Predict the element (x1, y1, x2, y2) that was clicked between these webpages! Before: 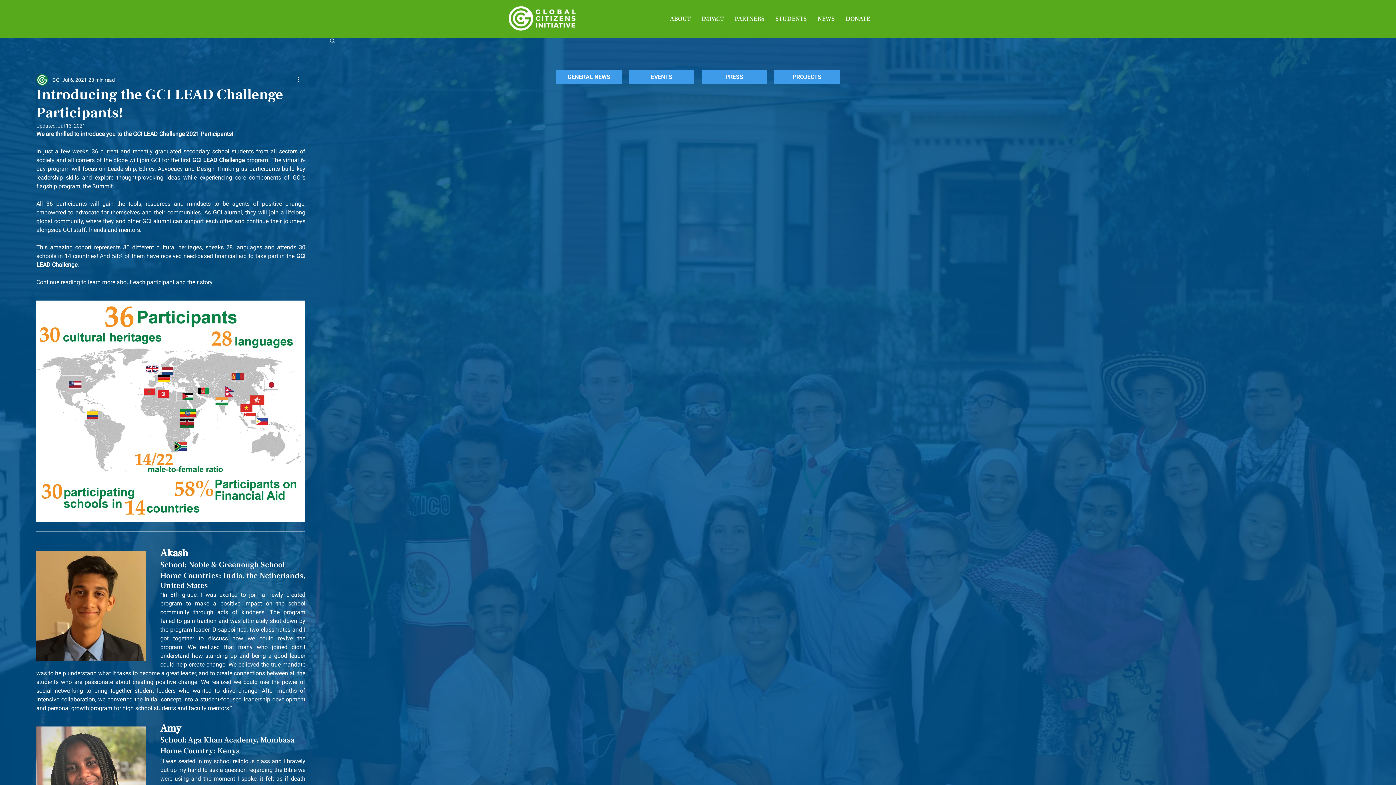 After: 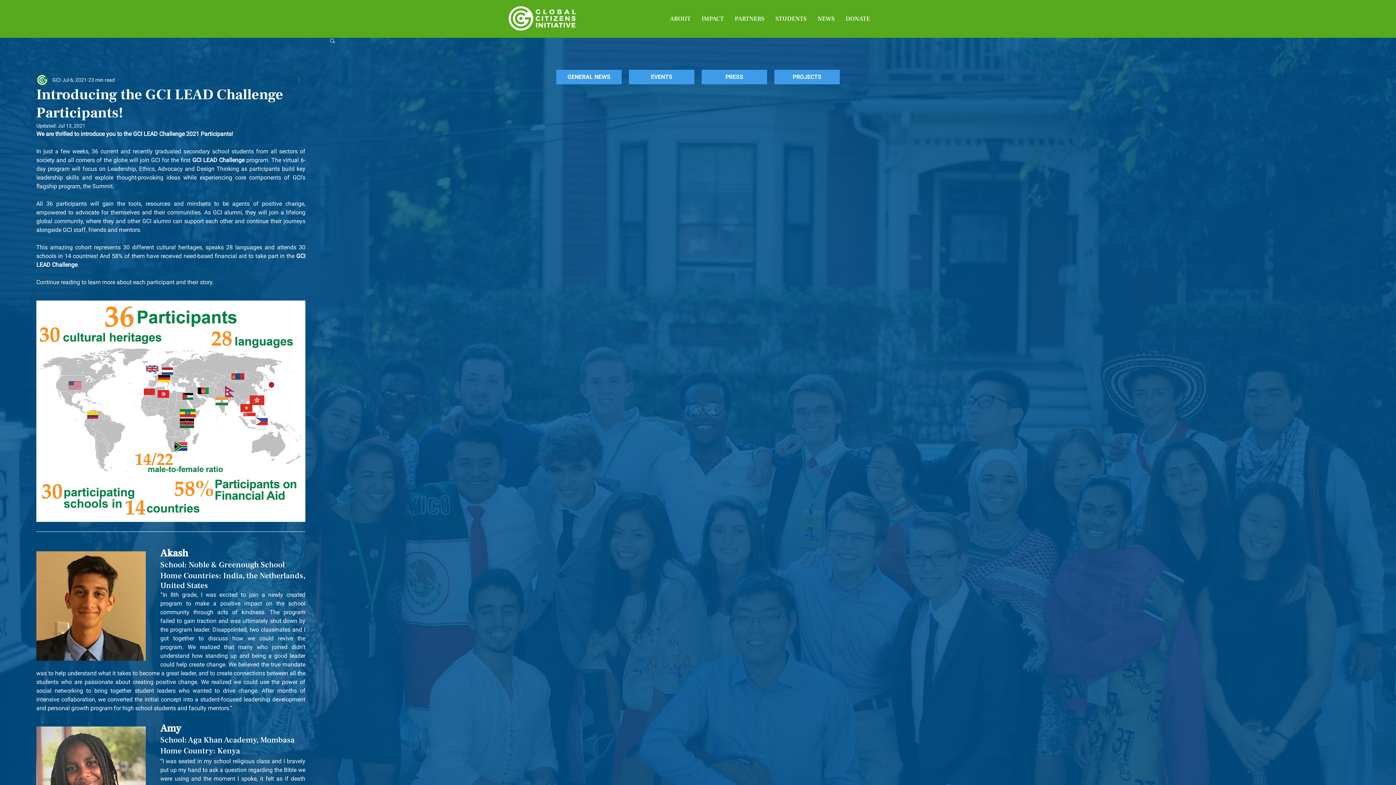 Action: label: More actions bbox: (296, 75, 305, 84)